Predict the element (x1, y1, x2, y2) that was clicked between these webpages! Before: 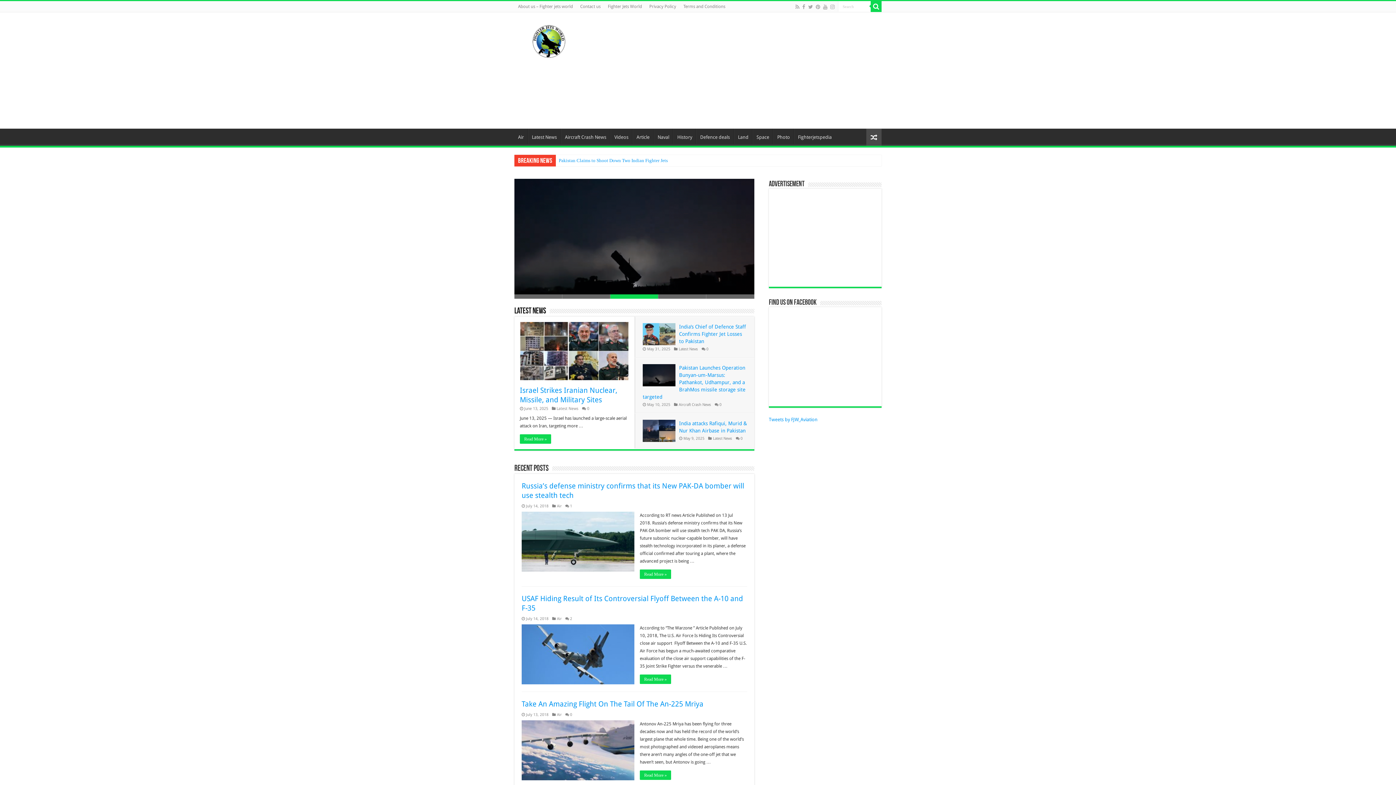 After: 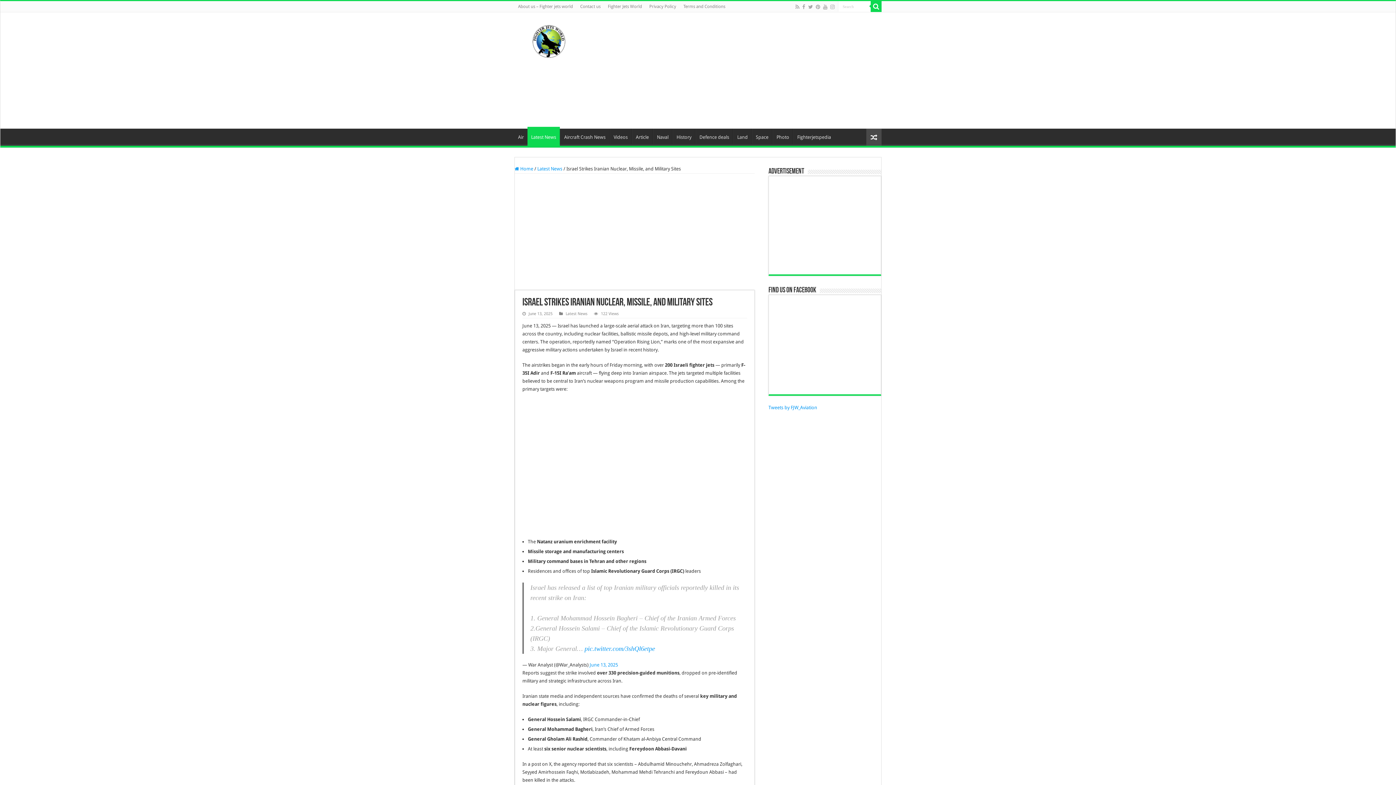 Action: label:   bbox: (520, 322, 629, 380)